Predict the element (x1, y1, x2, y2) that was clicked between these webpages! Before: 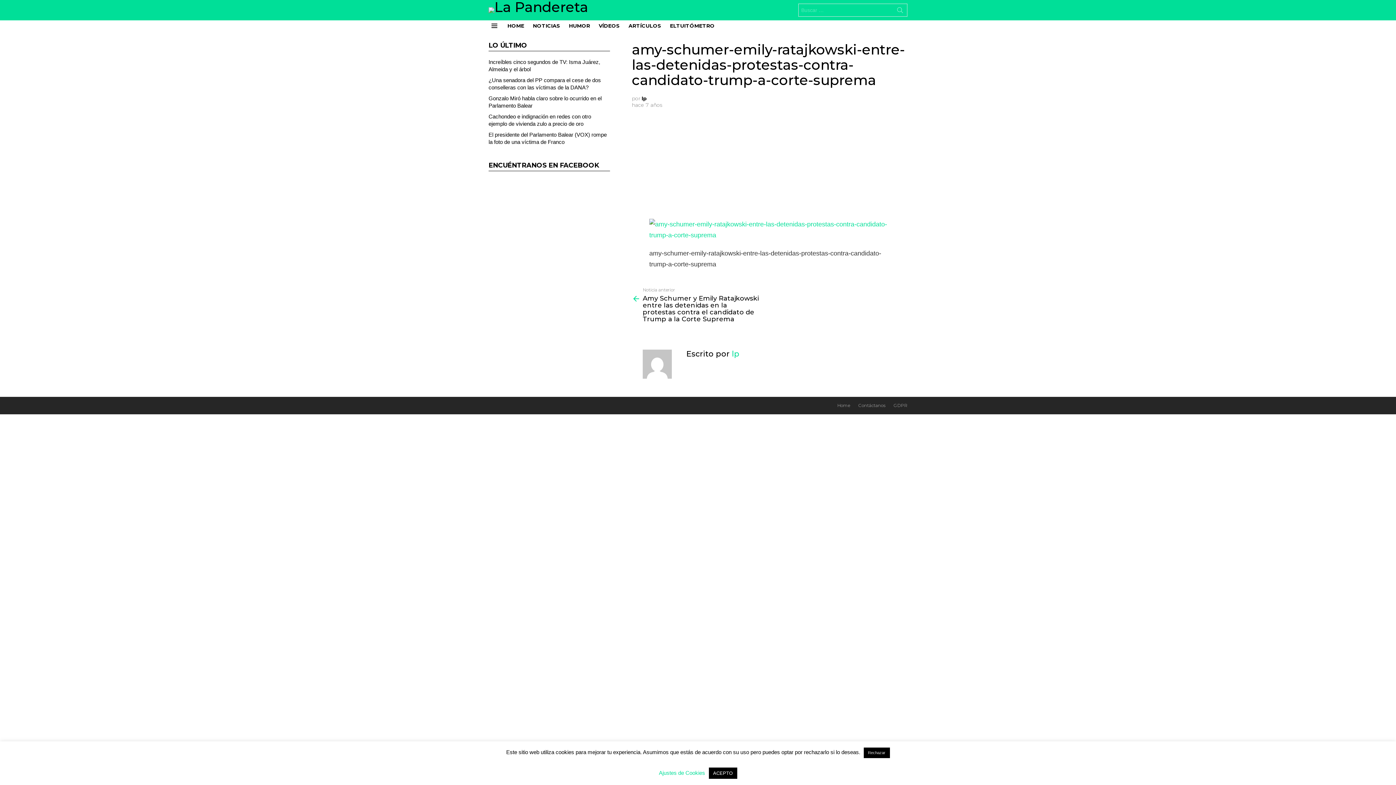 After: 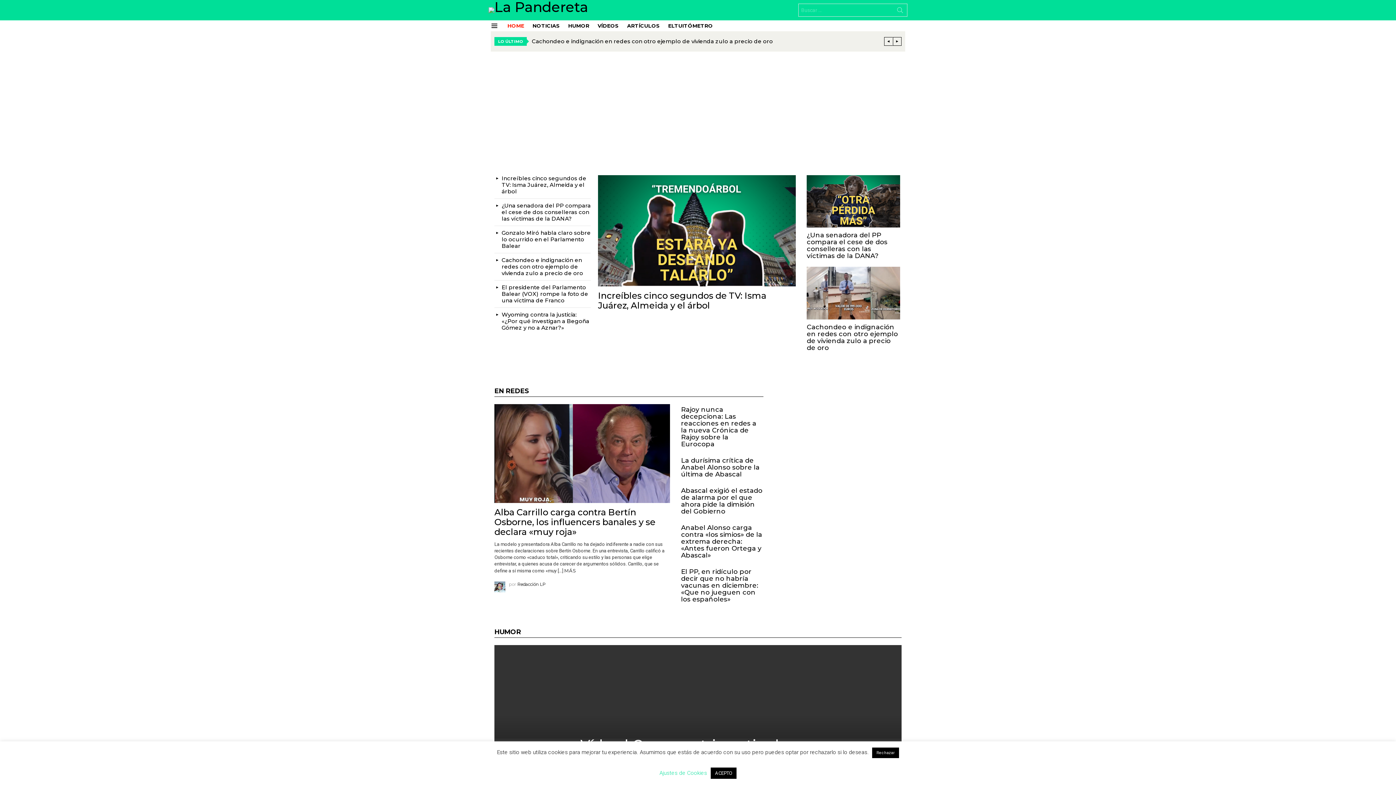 Action: bbox: (488, 7, 588, 13)